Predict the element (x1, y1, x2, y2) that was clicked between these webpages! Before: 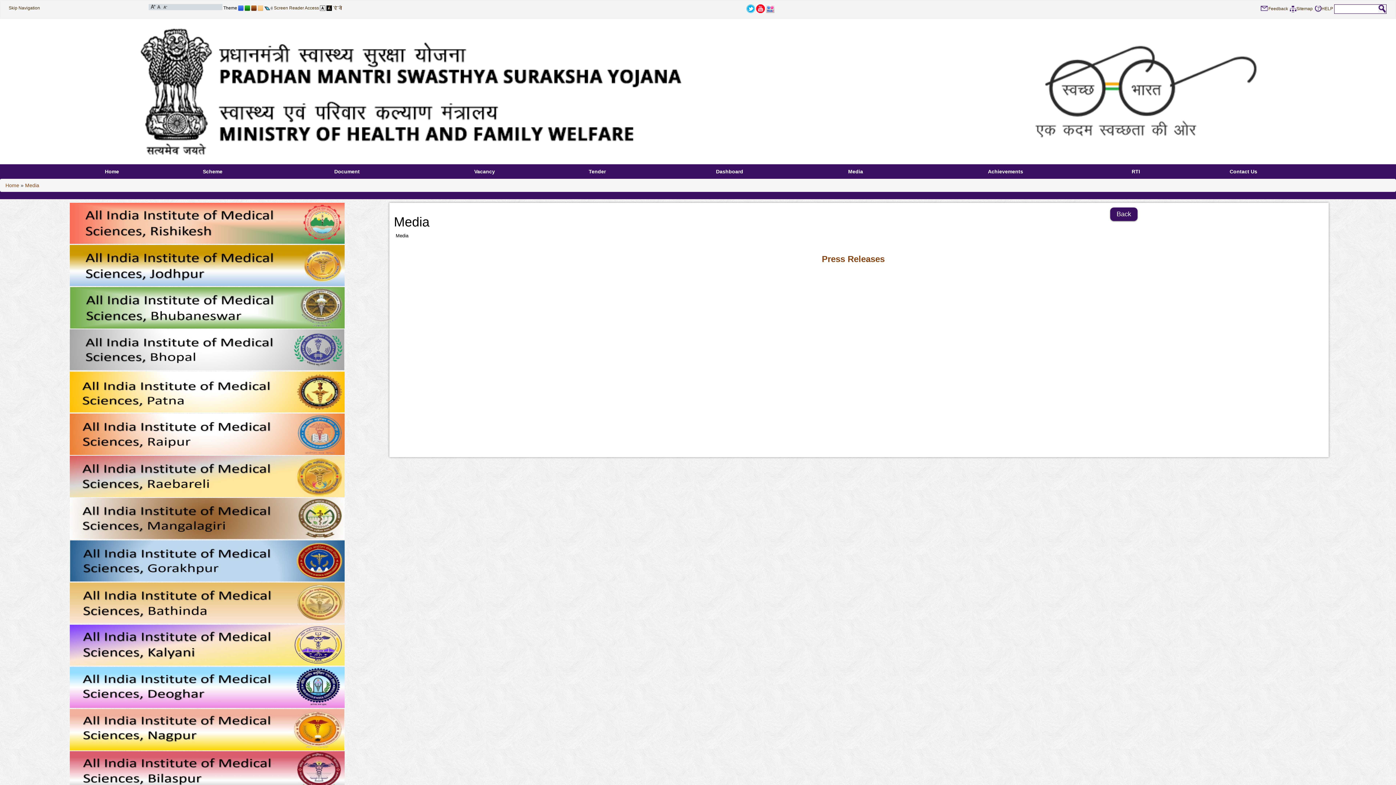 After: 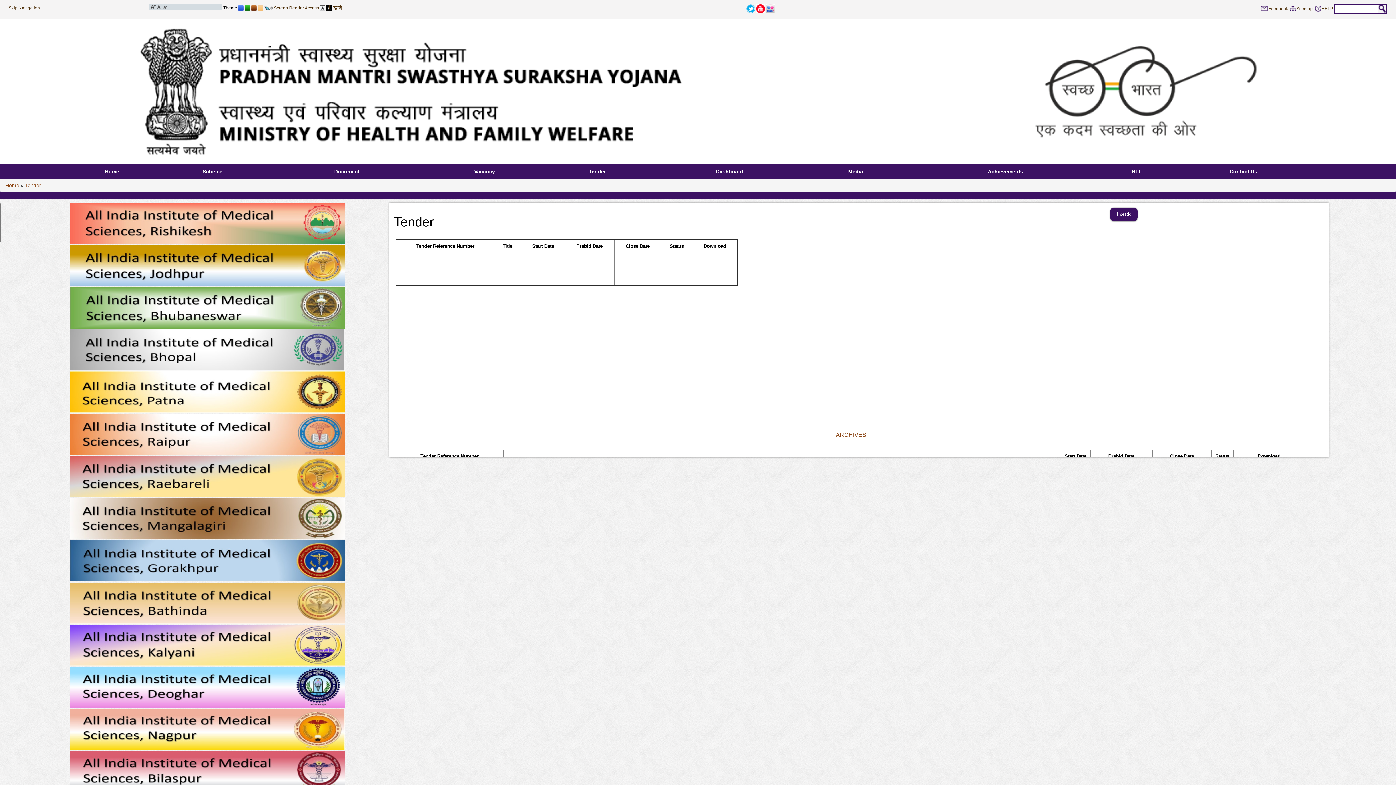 Action: bbox: (546, 164, 648, 178) label: Tender